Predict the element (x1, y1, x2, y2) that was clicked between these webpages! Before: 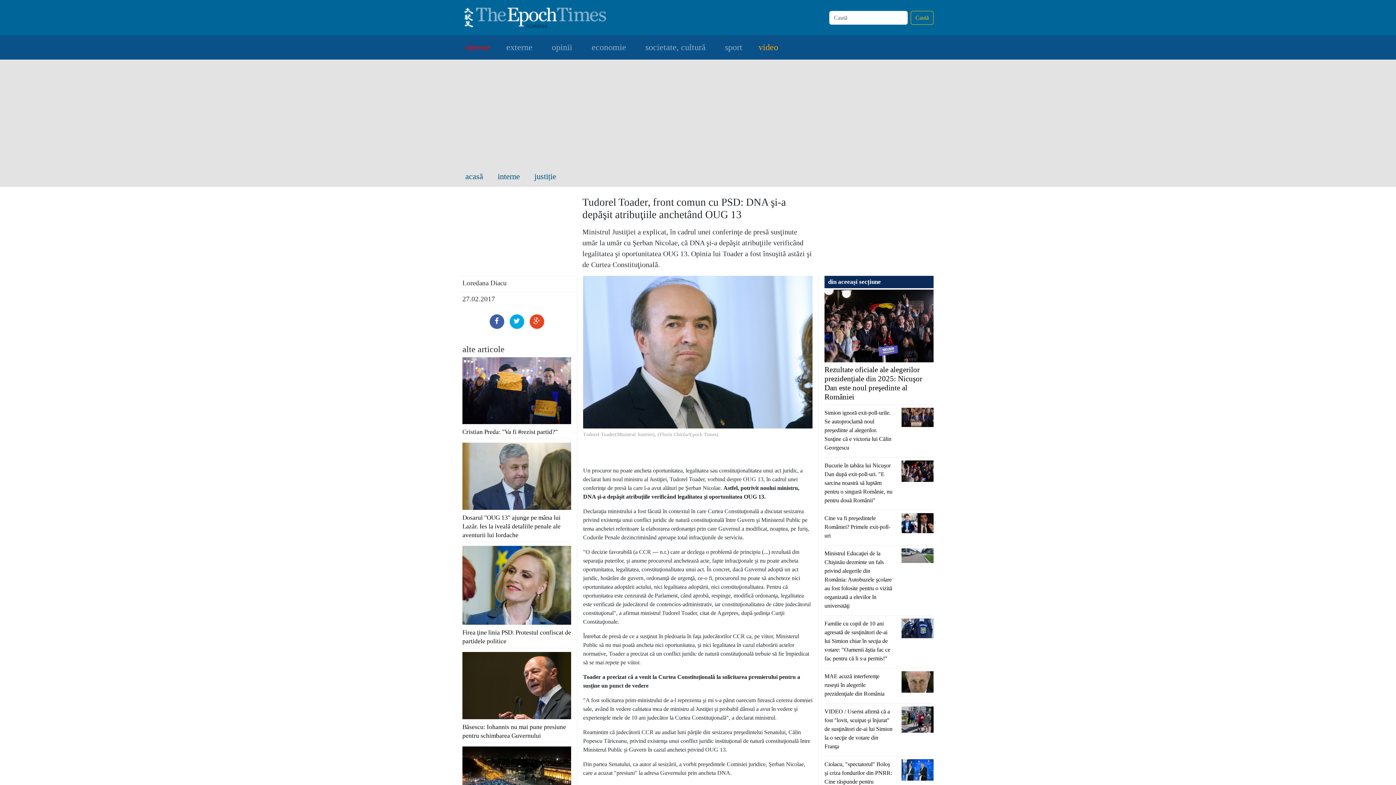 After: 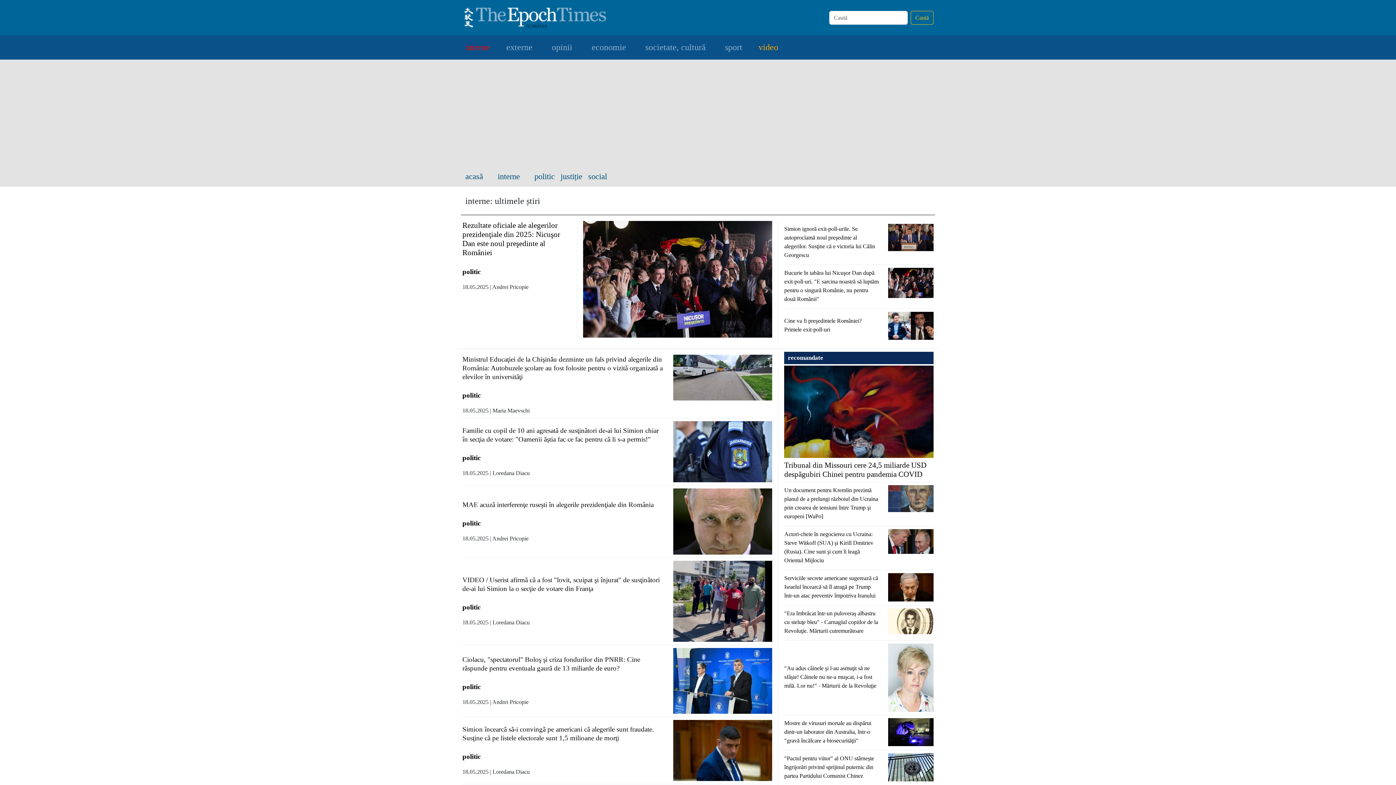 Action: bbox: (462, 38, 500, 56) label: interne